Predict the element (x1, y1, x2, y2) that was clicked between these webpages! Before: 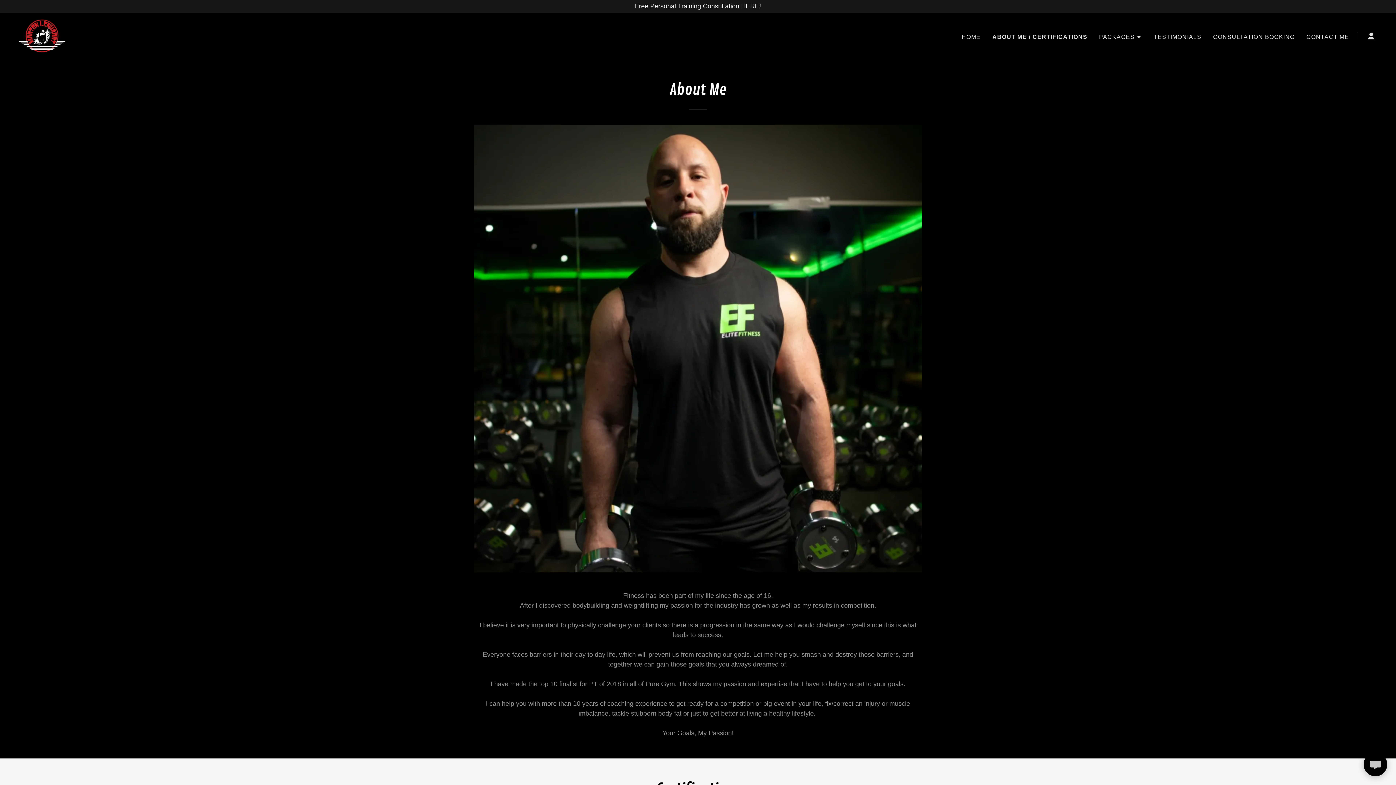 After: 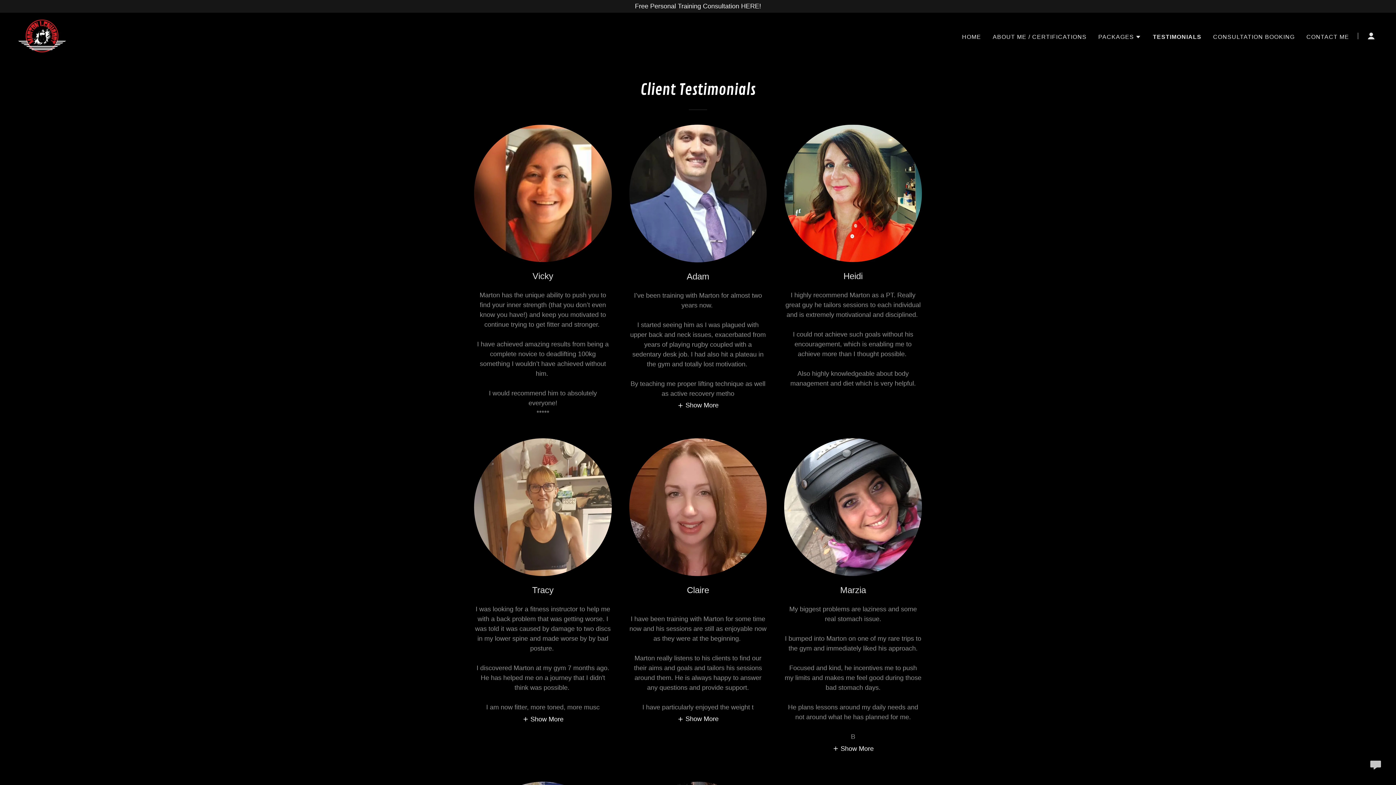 Action: label: TESTIMONIALS bbox: (1151, 30, 1203, 43)